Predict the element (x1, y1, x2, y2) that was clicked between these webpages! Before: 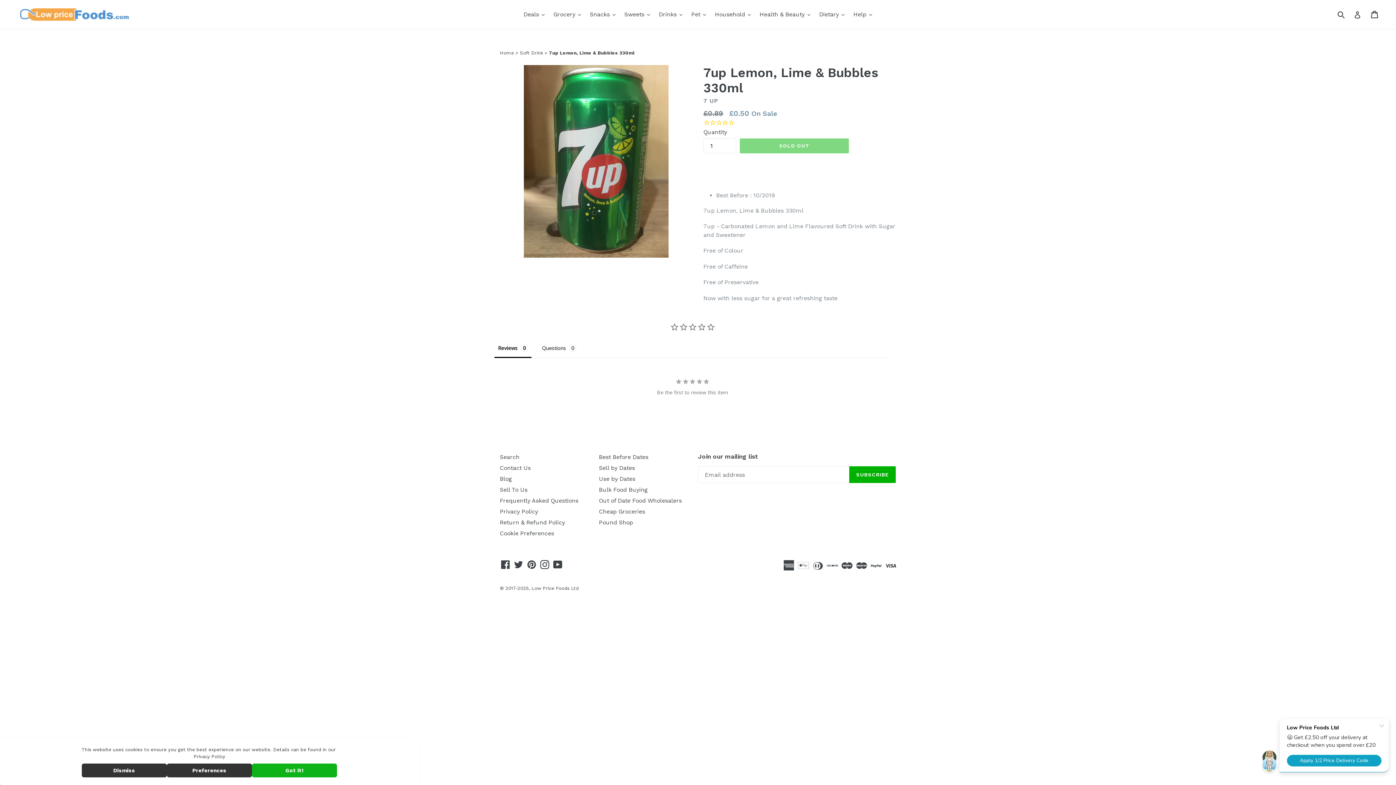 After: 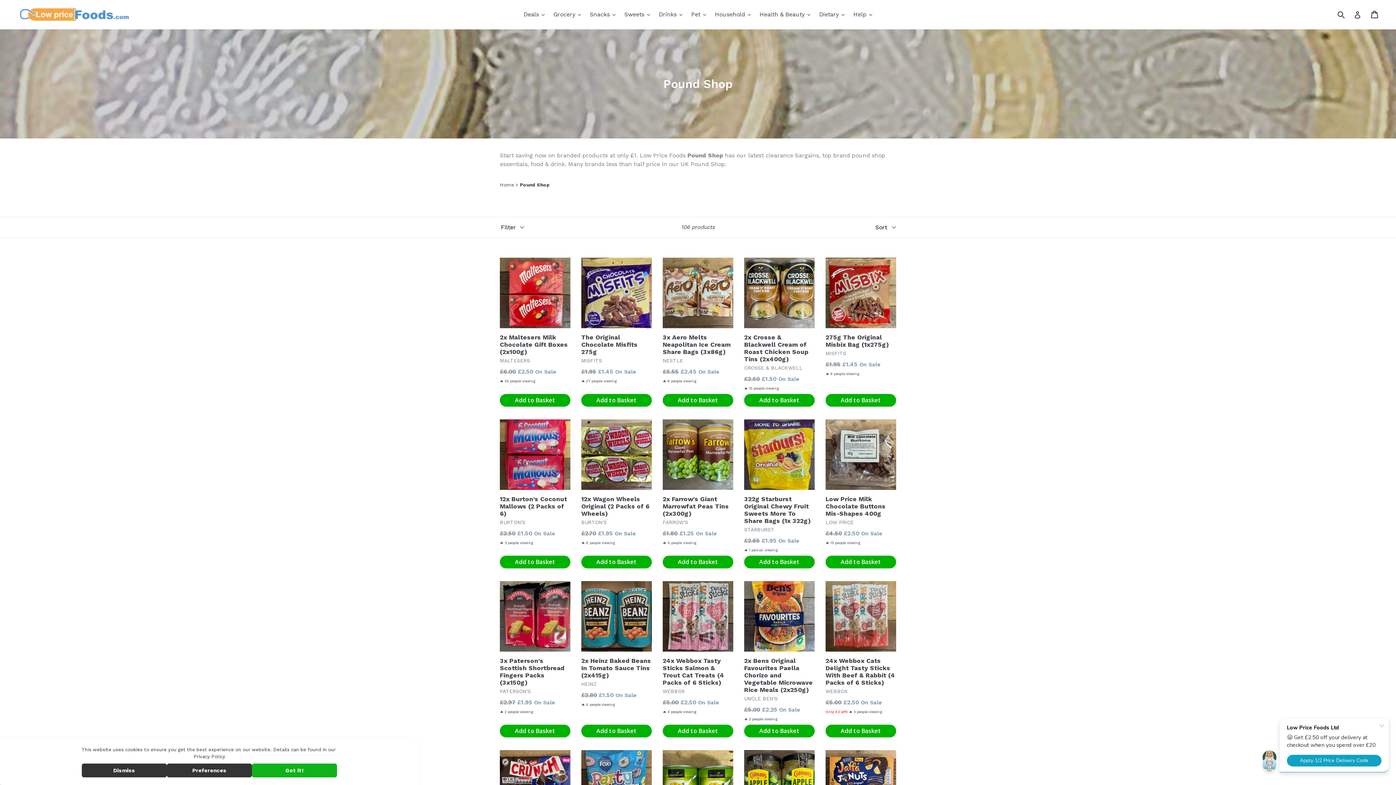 Action: bbox: (599, 519, 633, 526) label: Pound Shop